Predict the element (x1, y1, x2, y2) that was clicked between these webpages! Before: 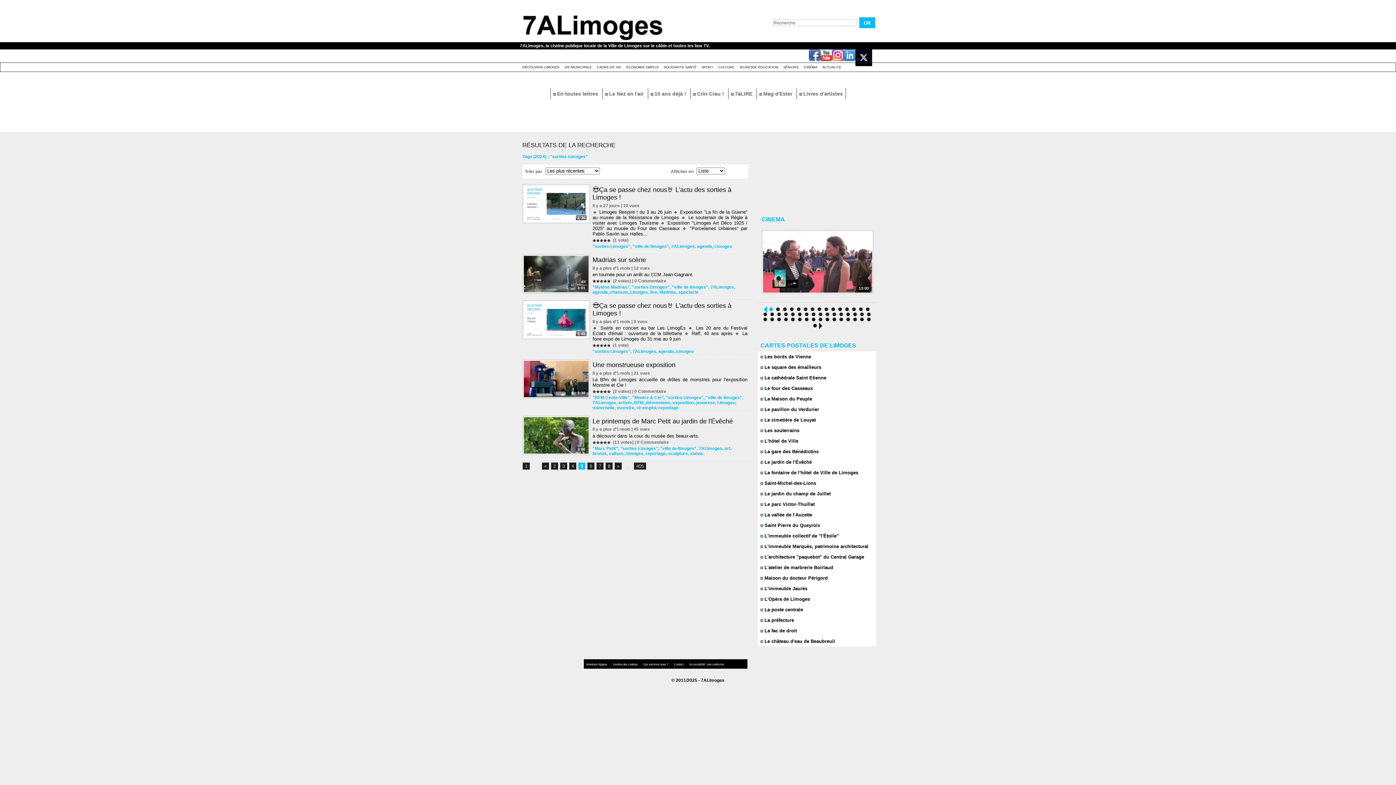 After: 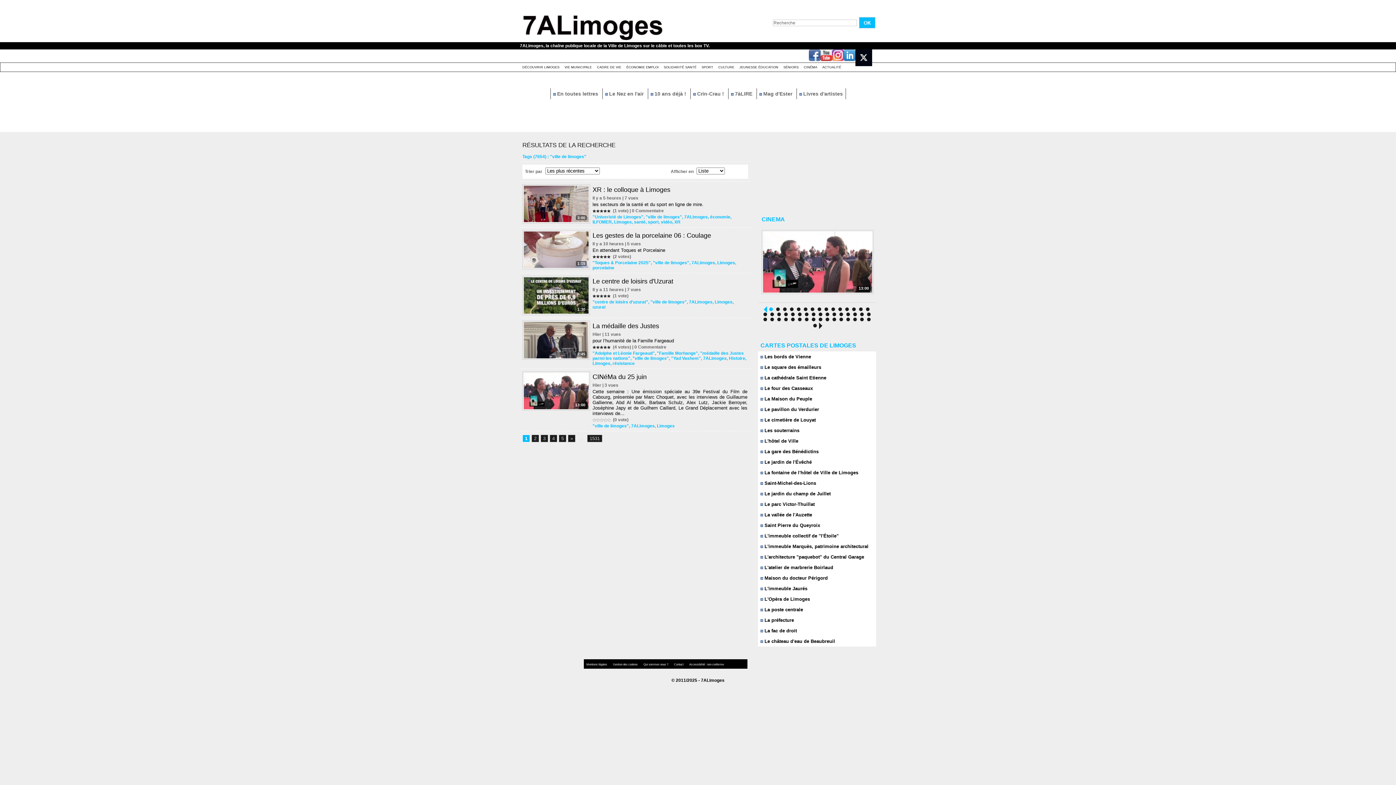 Action: bbox: (632, 244, 669, 249) label: "ville de limoges"